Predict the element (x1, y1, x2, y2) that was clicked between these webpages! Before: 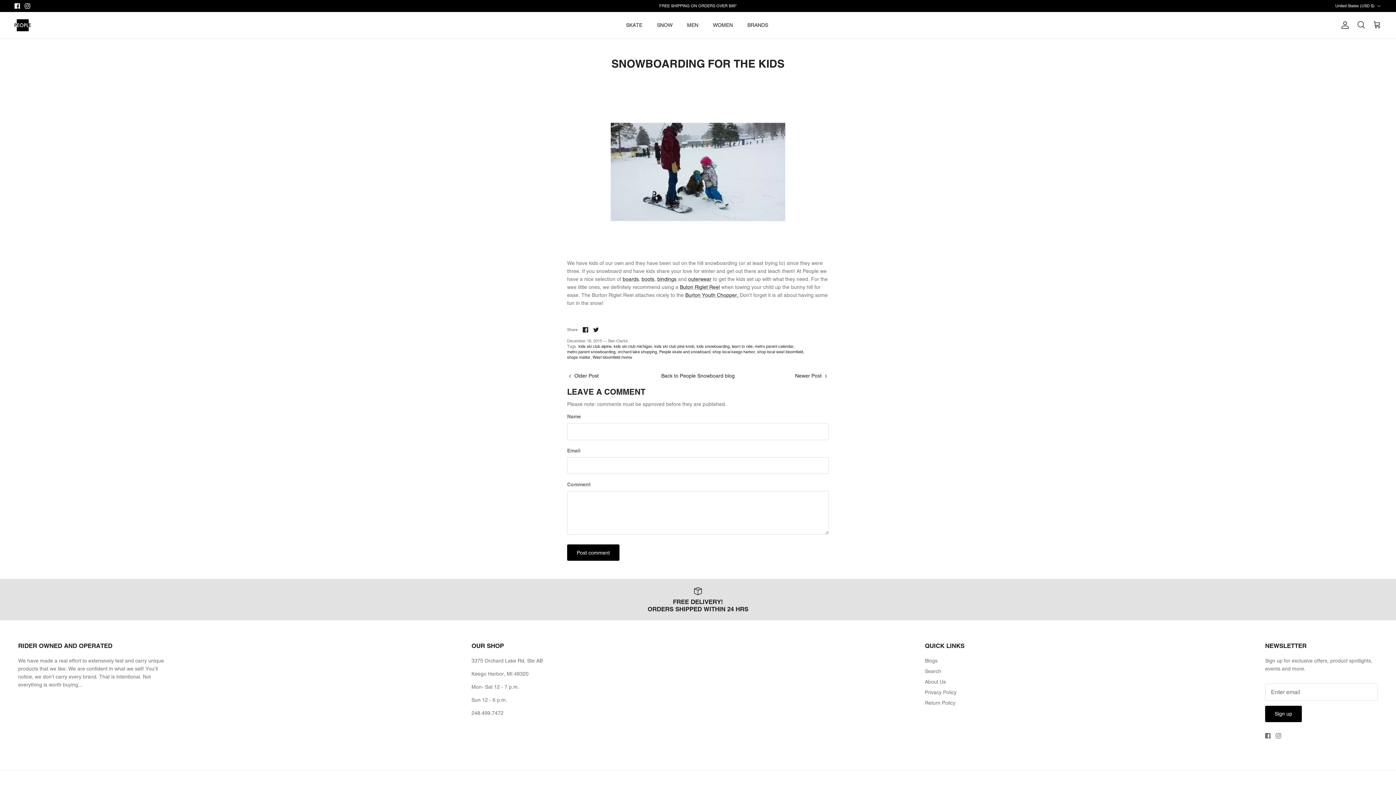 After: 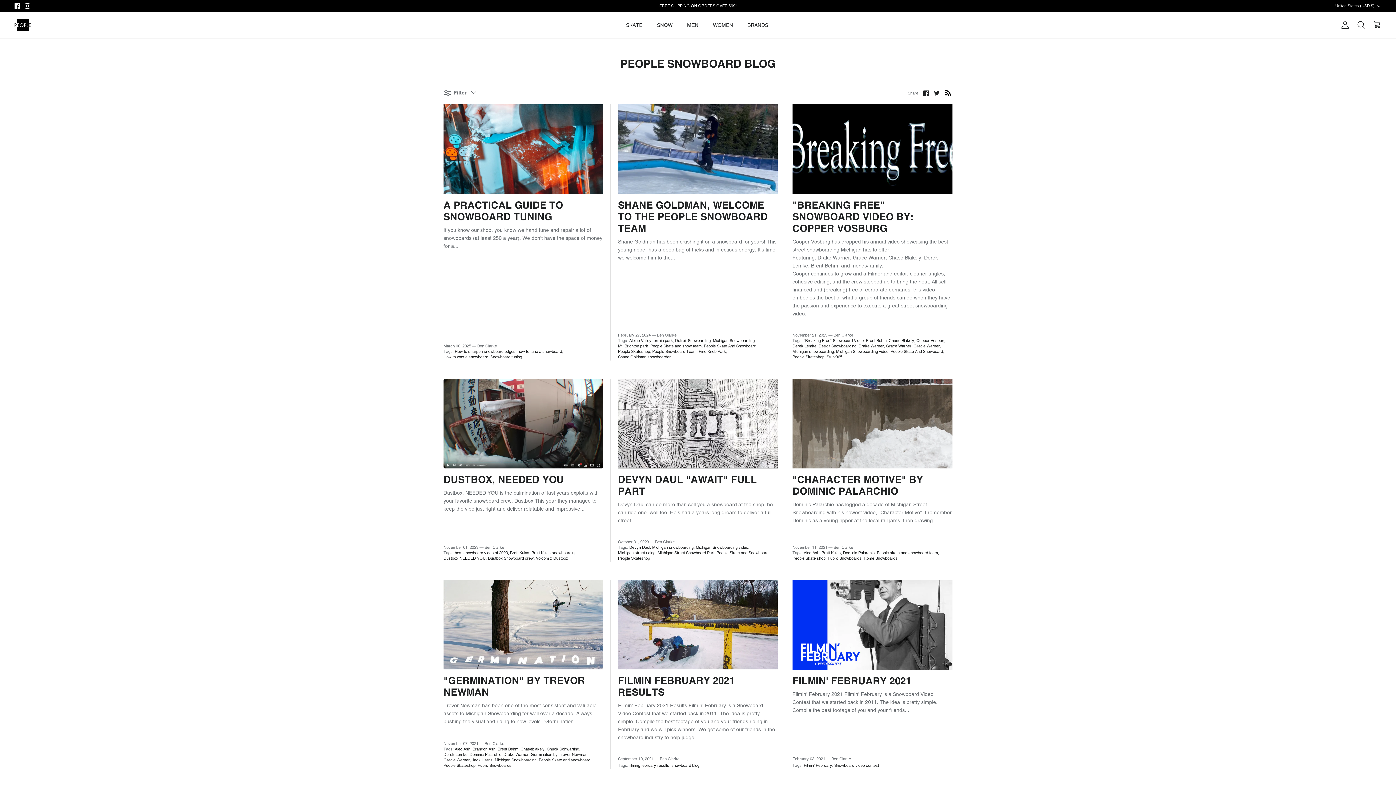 Action: bbox: (661, 373, 734, 378) label: Back to People Snowboard blog